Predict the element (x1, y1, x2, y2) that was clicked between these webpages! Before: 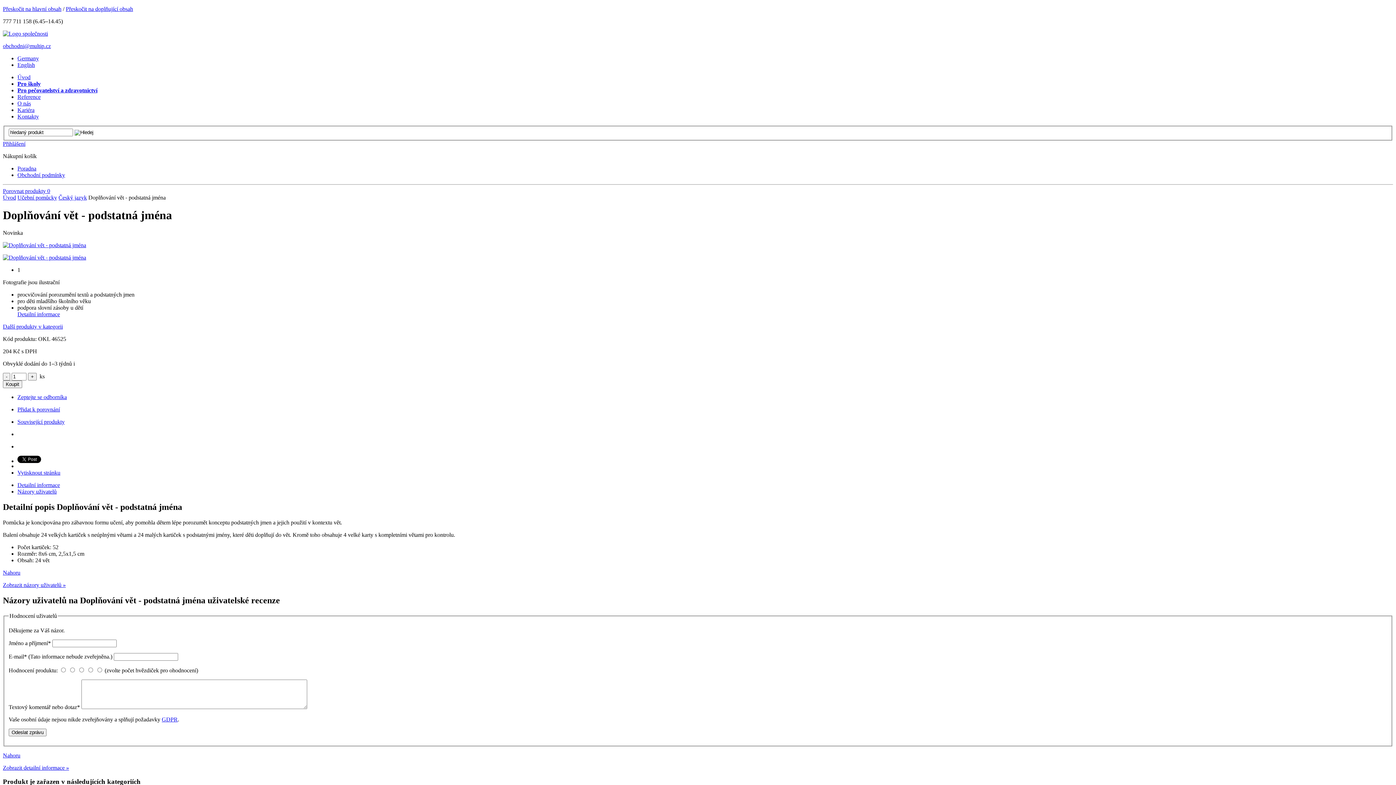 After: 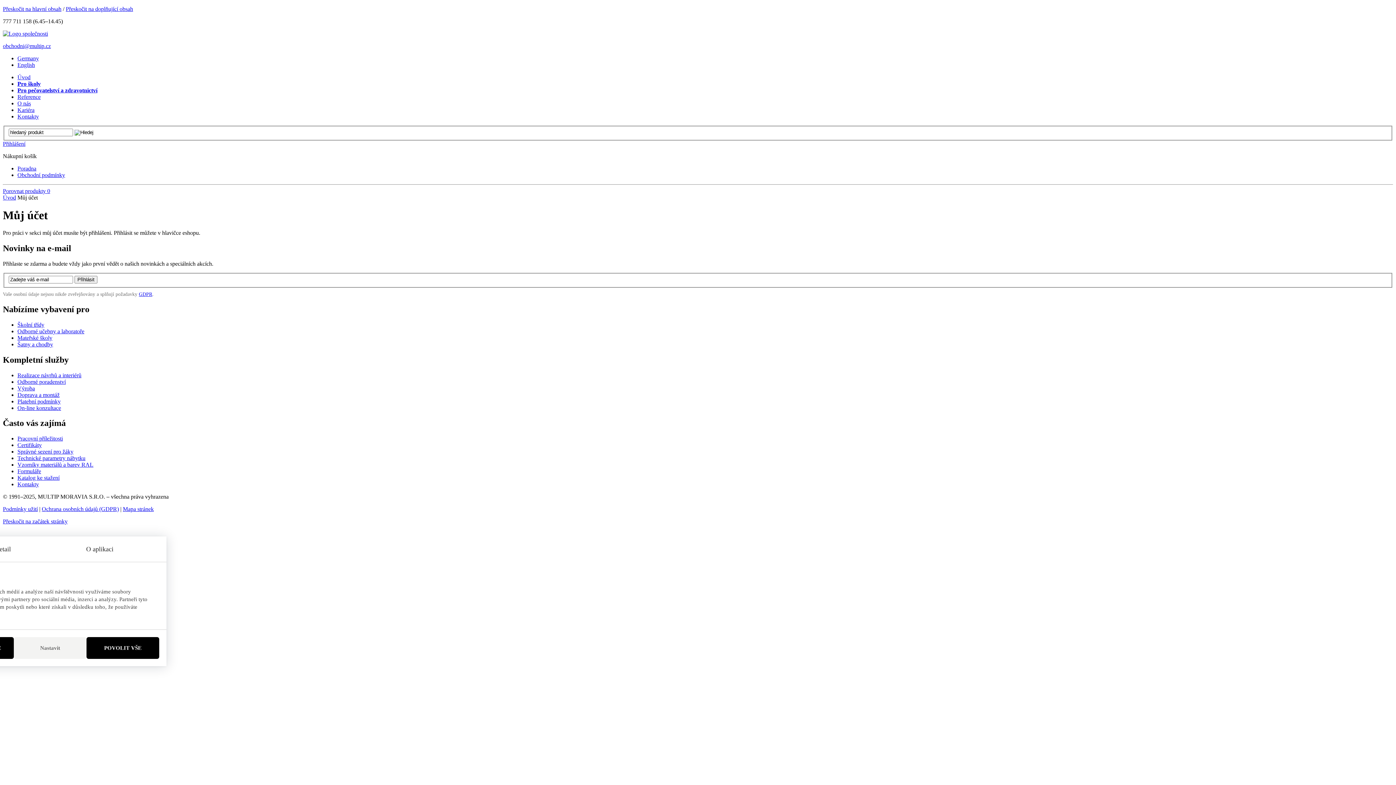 Action: label: Přihlášení bbox: (2, 140, 25, 146)